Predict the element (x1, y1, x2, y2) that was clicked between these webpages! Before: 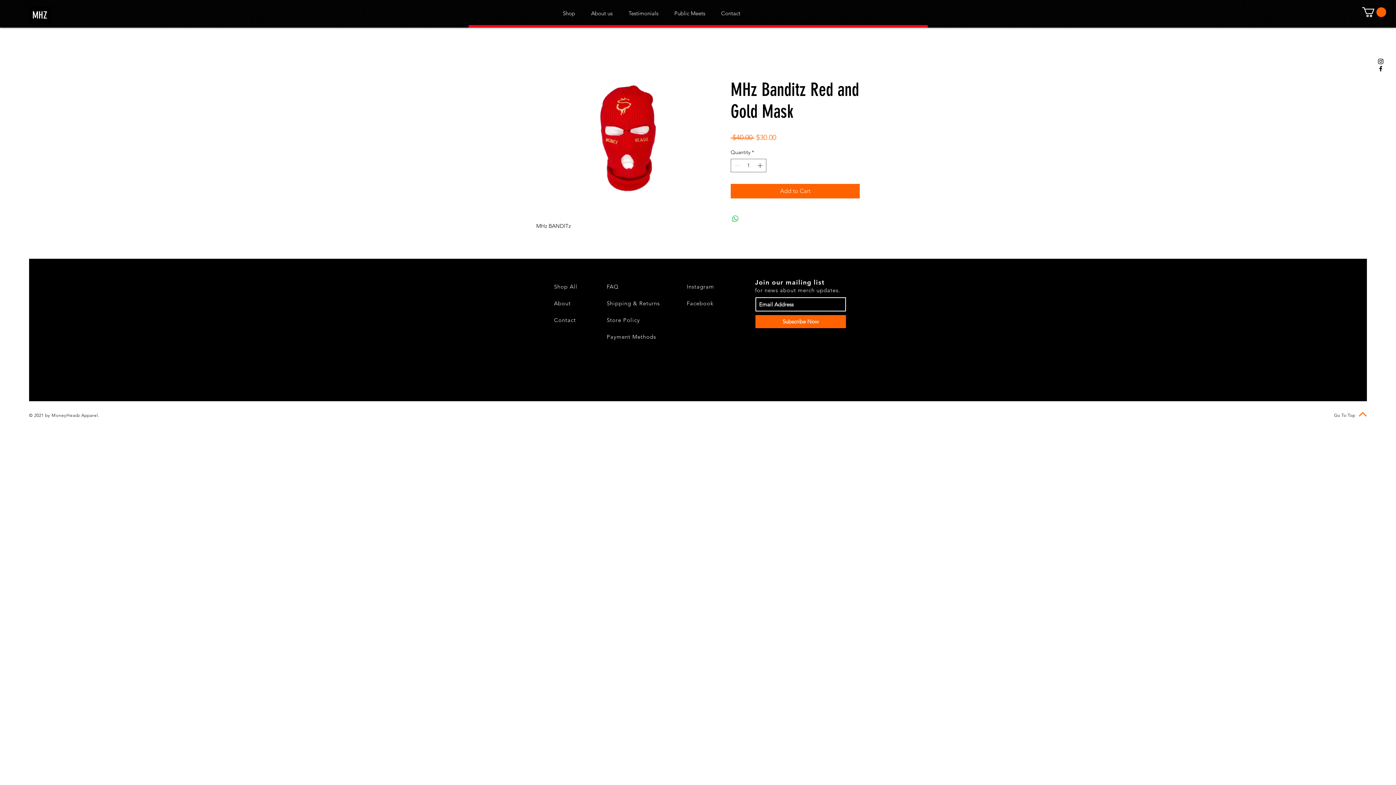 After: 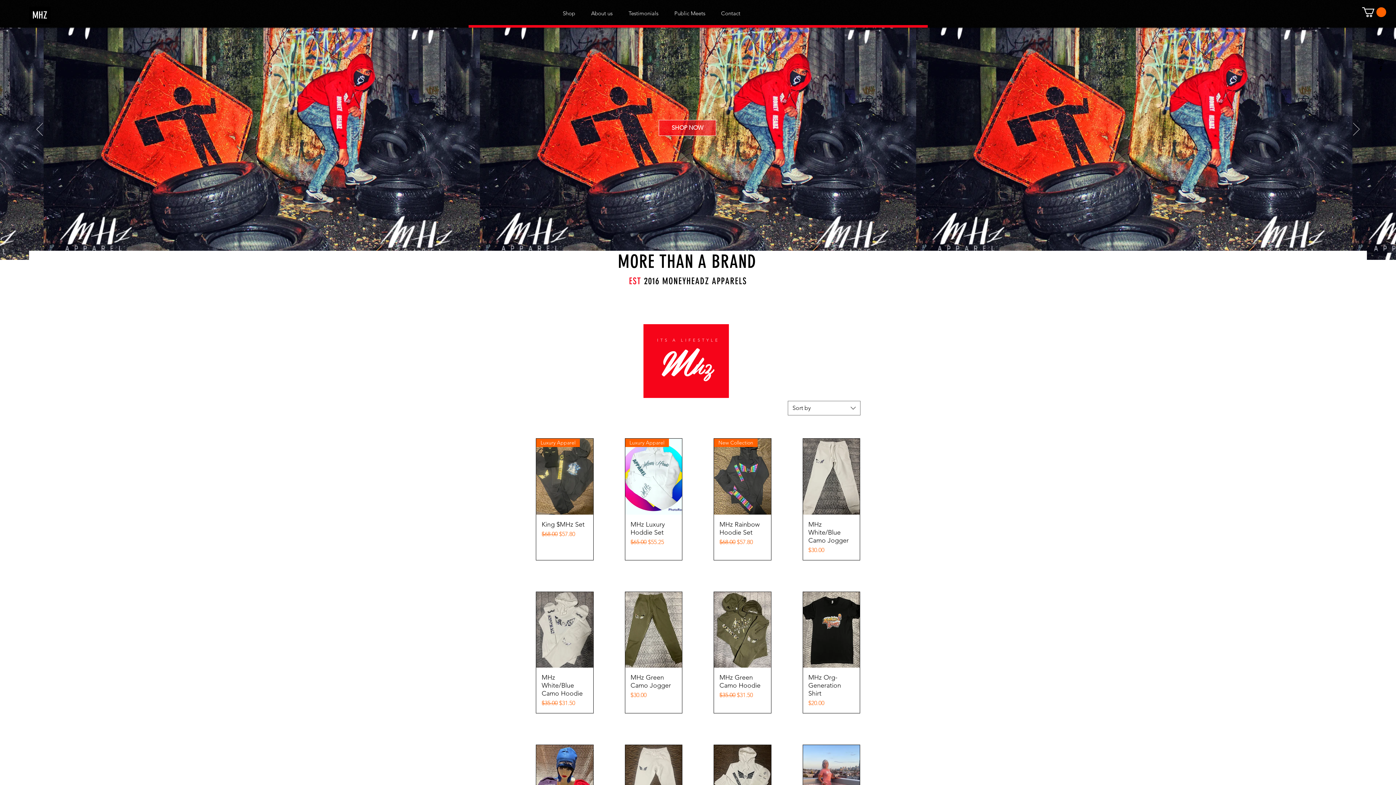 Action: label: MHZ bbox: (29, 6, 50, 24)